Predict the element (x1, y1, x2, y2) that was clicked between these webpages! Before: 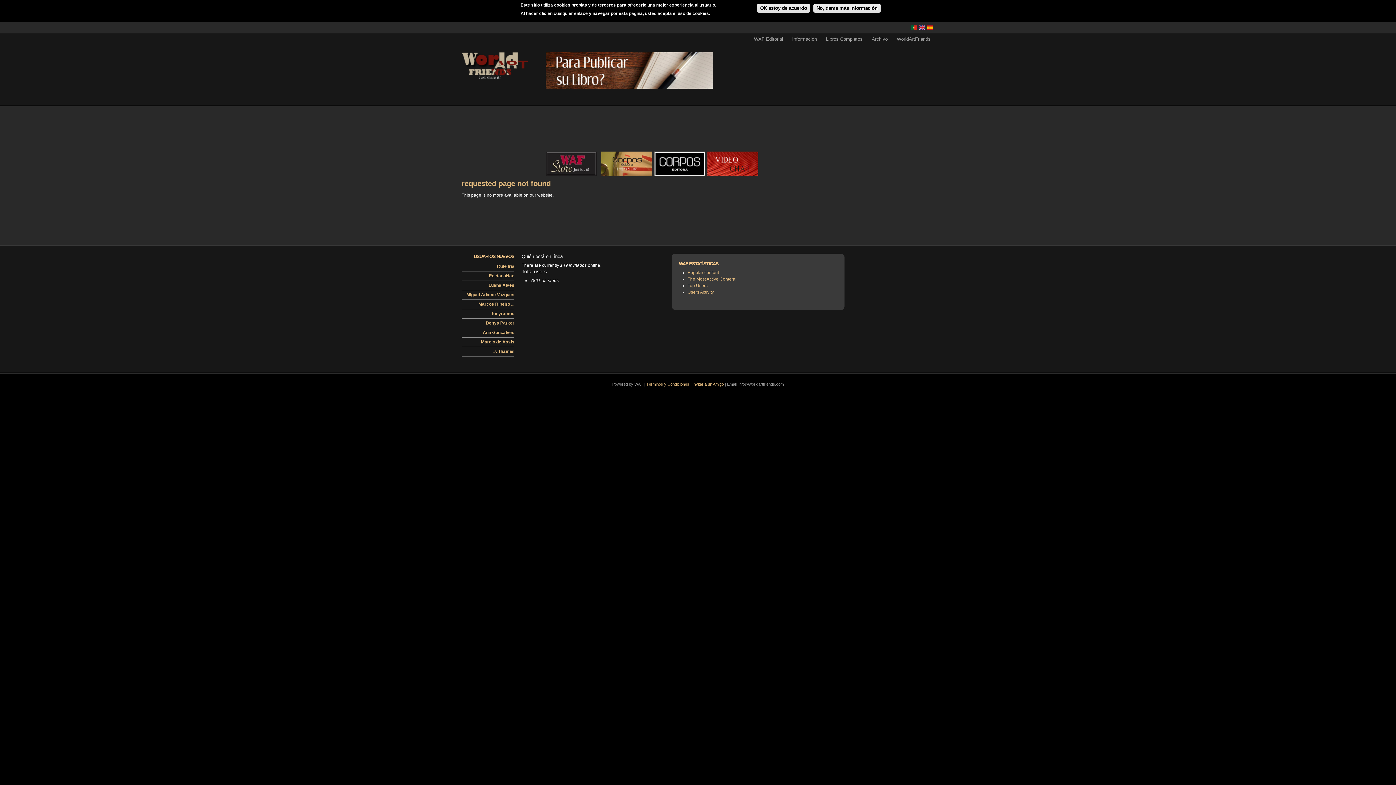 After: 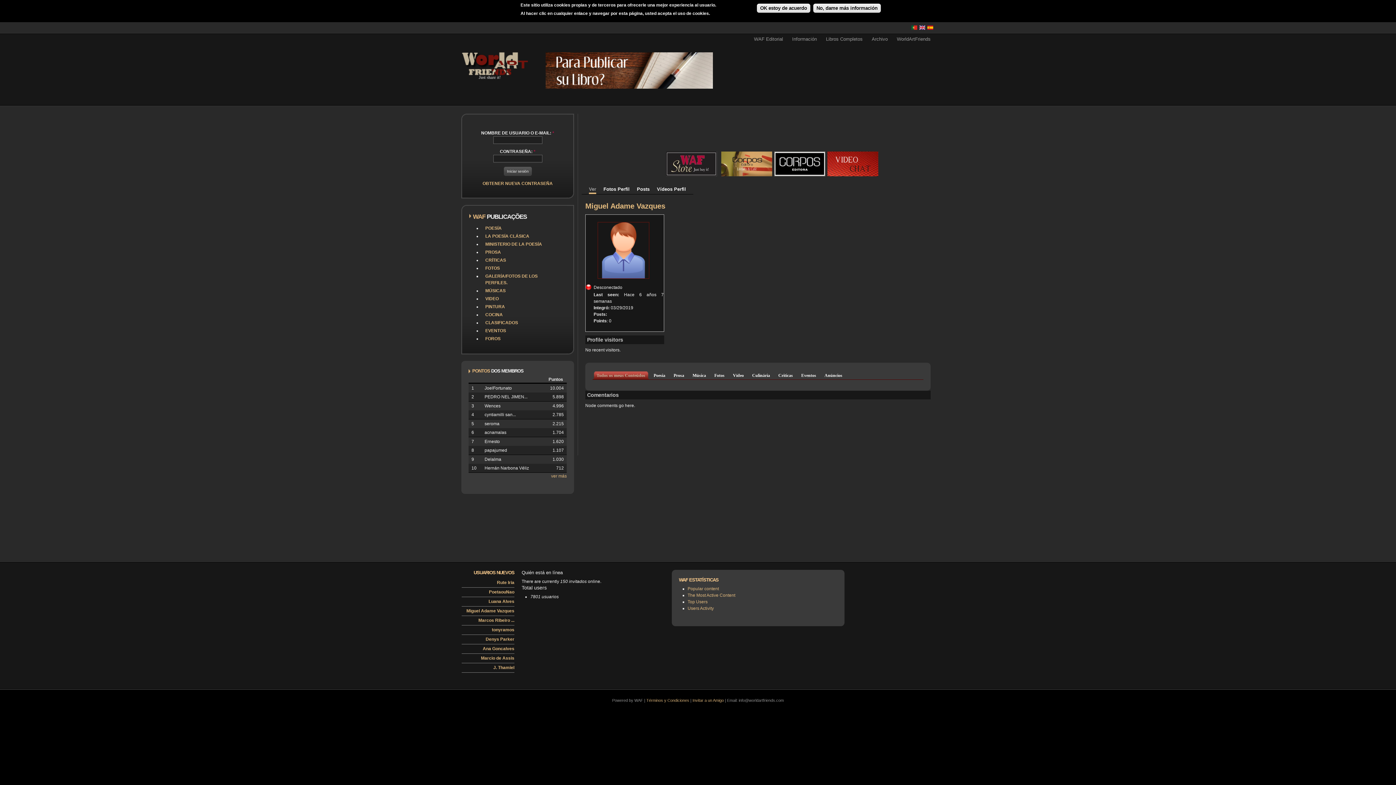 Action: bbox: (466, 292, 514, 297) label: Miguel Adame Vazques